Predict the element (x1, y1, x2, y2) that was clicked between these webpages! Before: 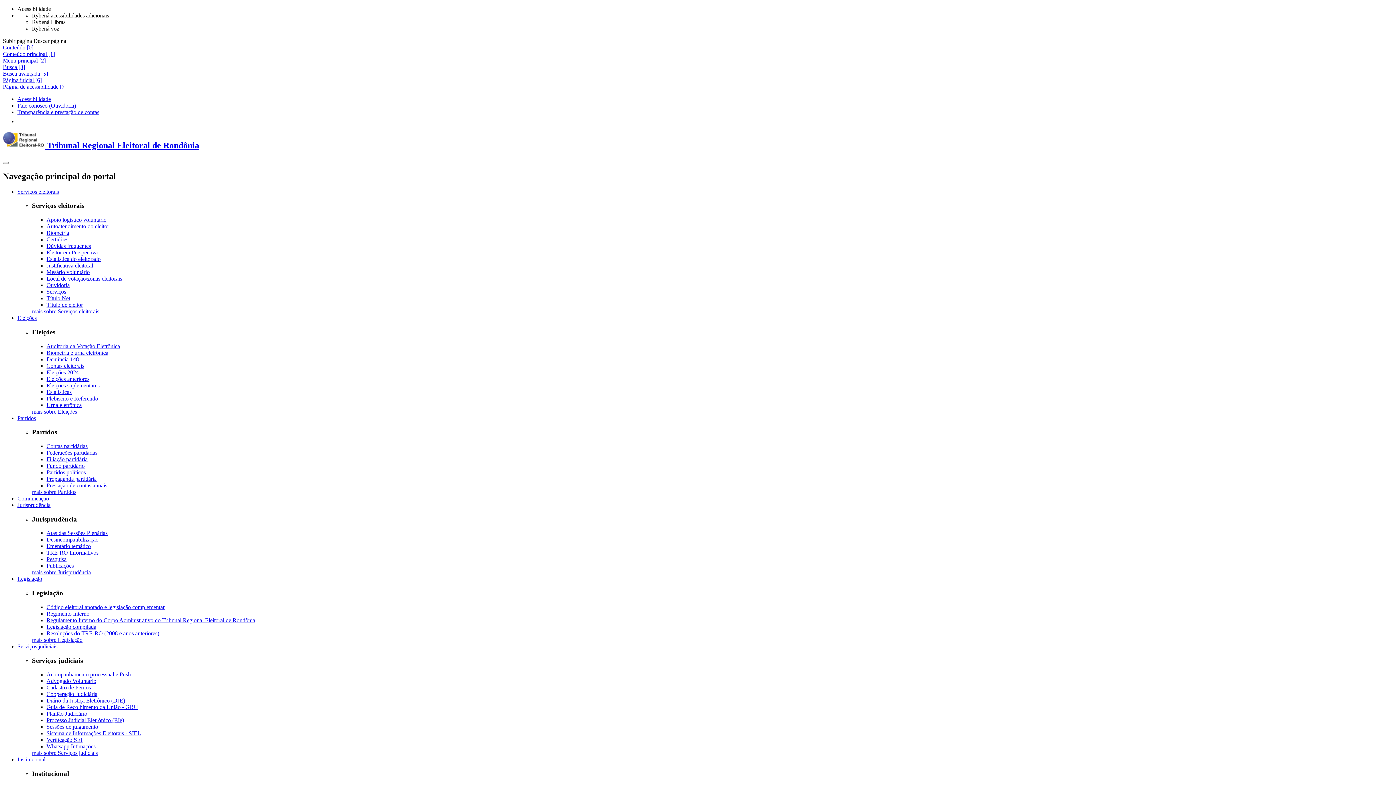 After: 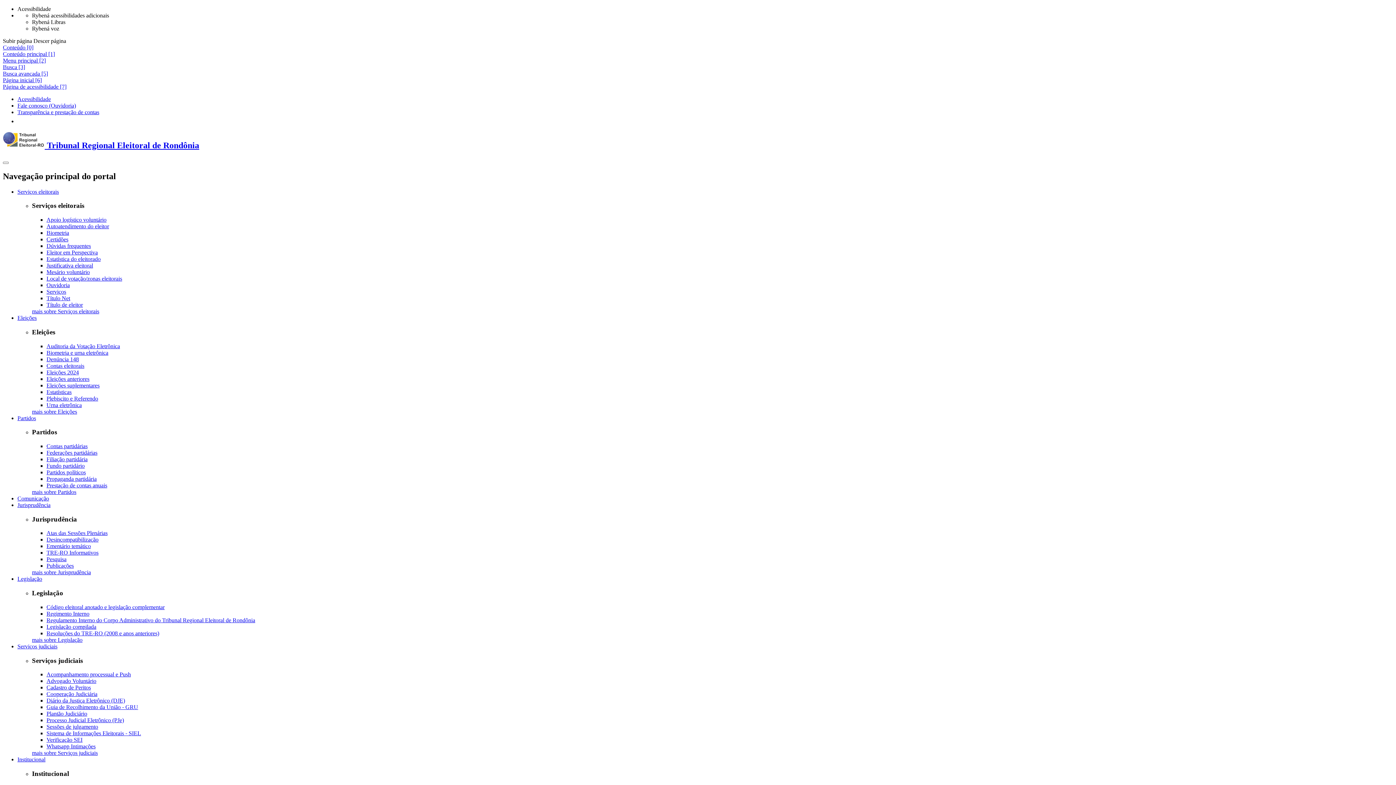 Action: bbox: (46, 295, 70, 301) label: Título Net